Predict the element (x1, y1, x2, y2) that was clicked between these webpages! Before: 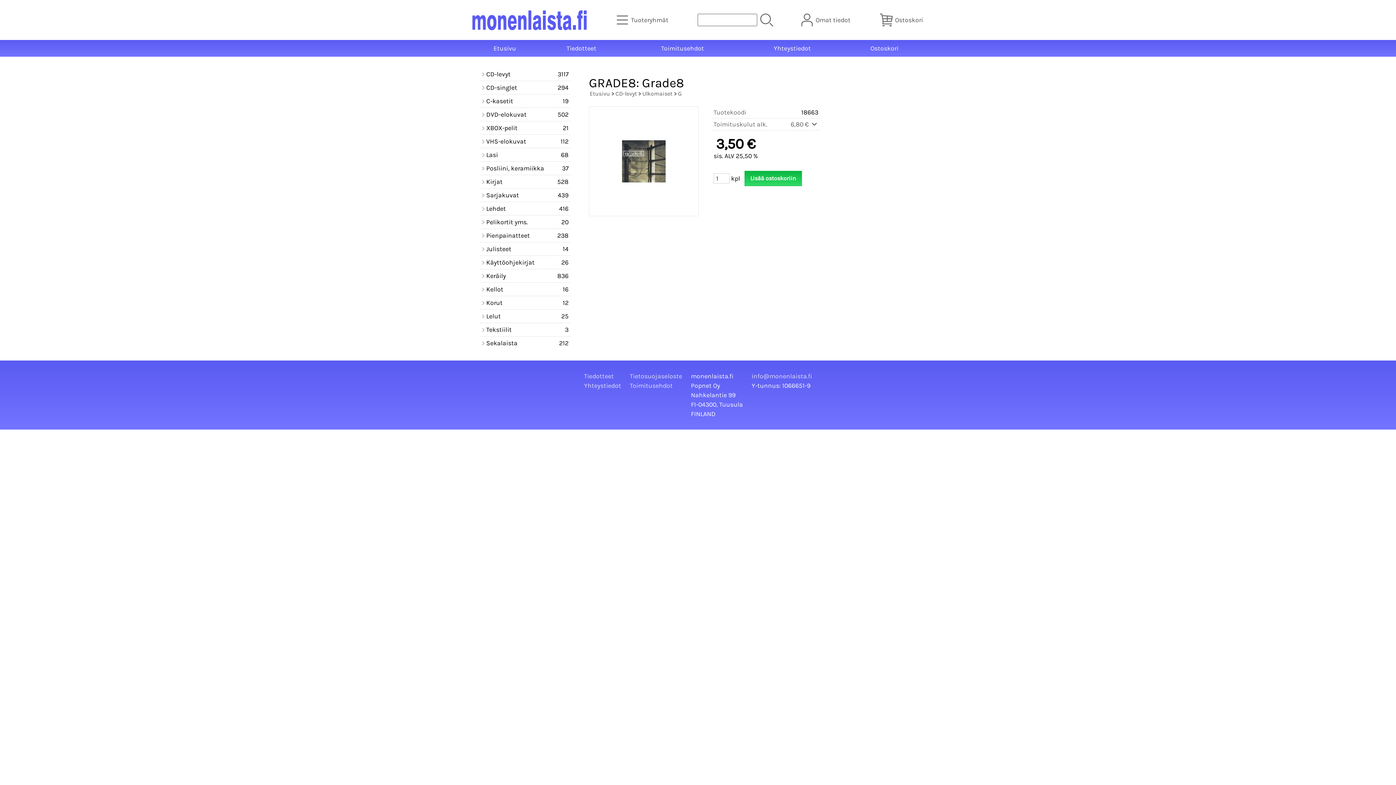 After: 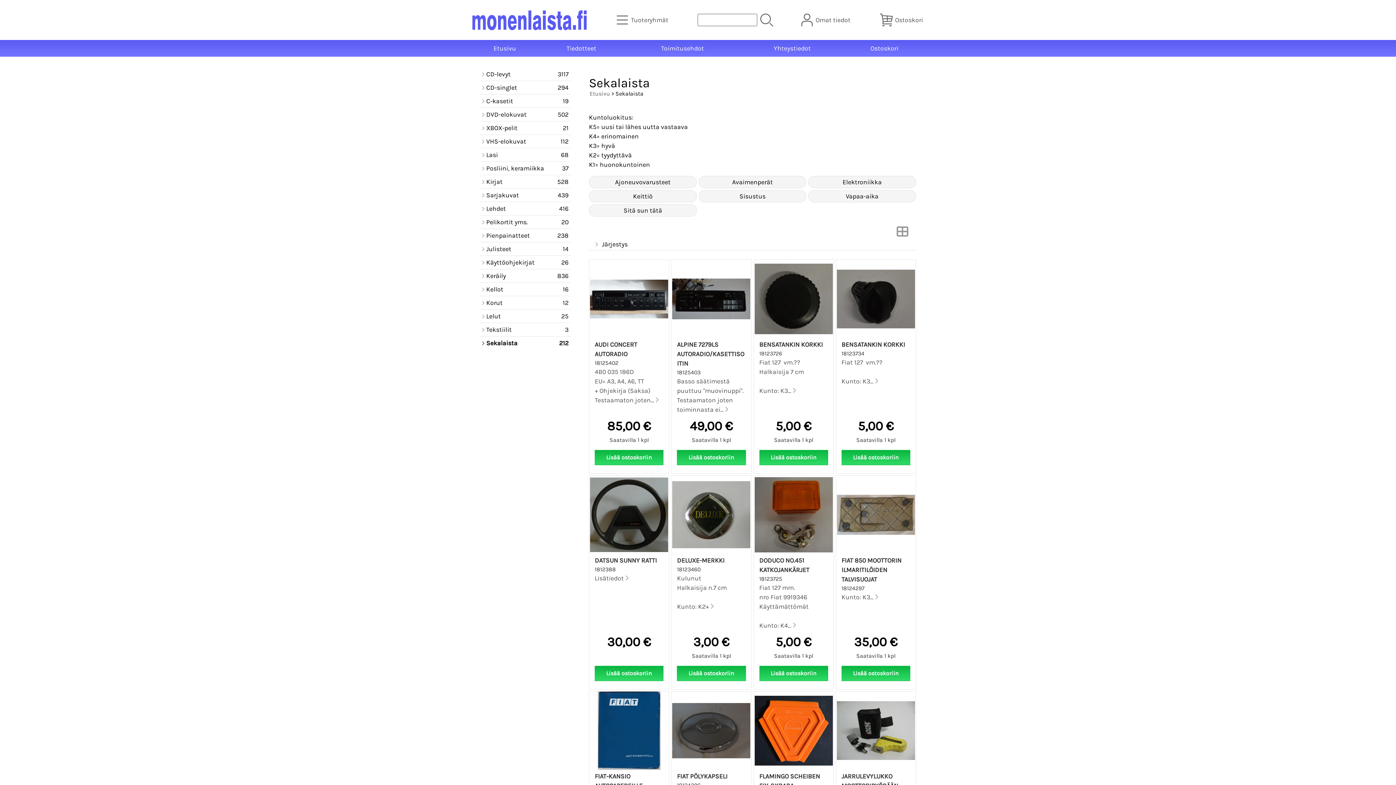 Action: bbox: (480, 336, 570, 349) label: Sekalaista
212